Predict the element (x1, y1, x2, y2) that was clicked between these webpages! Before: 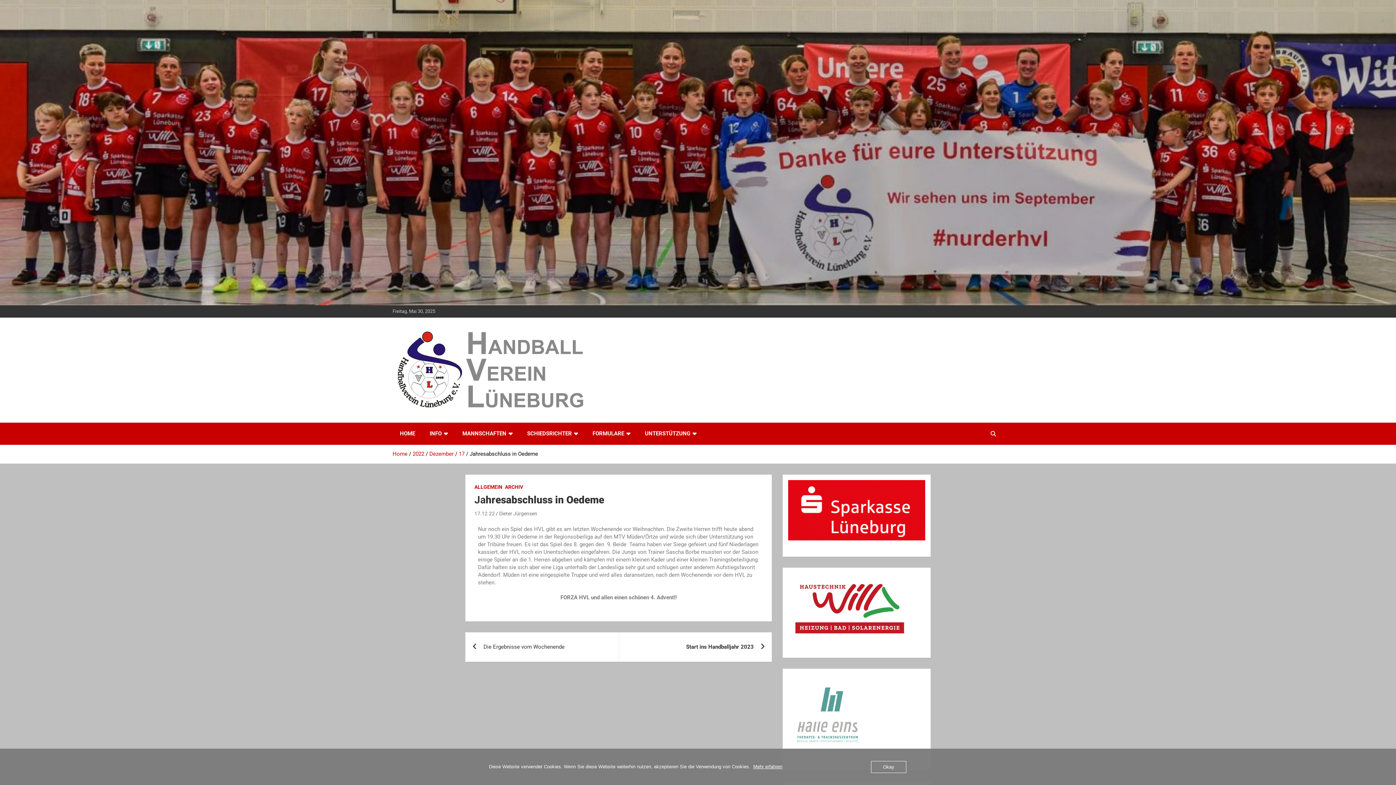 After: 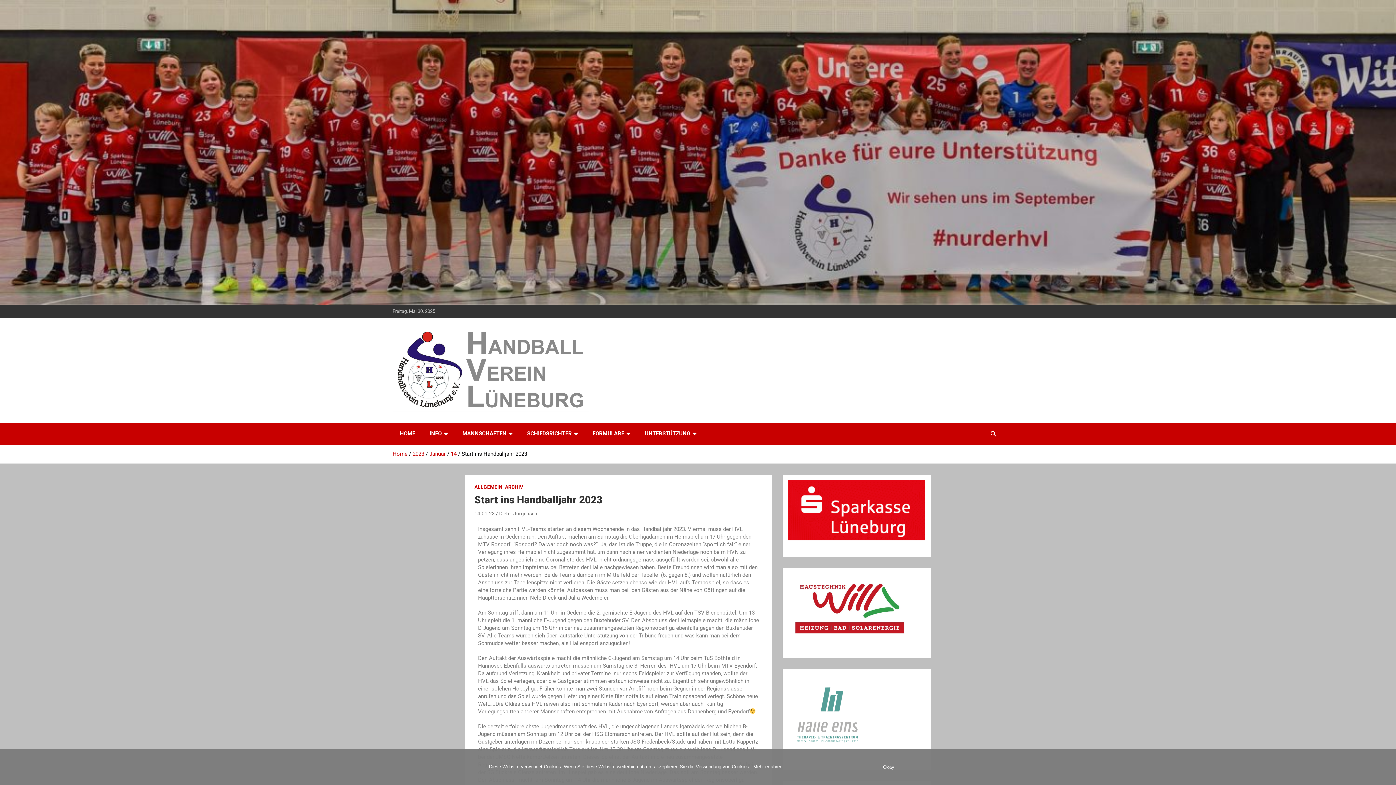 Action: bbox: (618, 632, 772, 662) label: Start ins Handballjahr 2023